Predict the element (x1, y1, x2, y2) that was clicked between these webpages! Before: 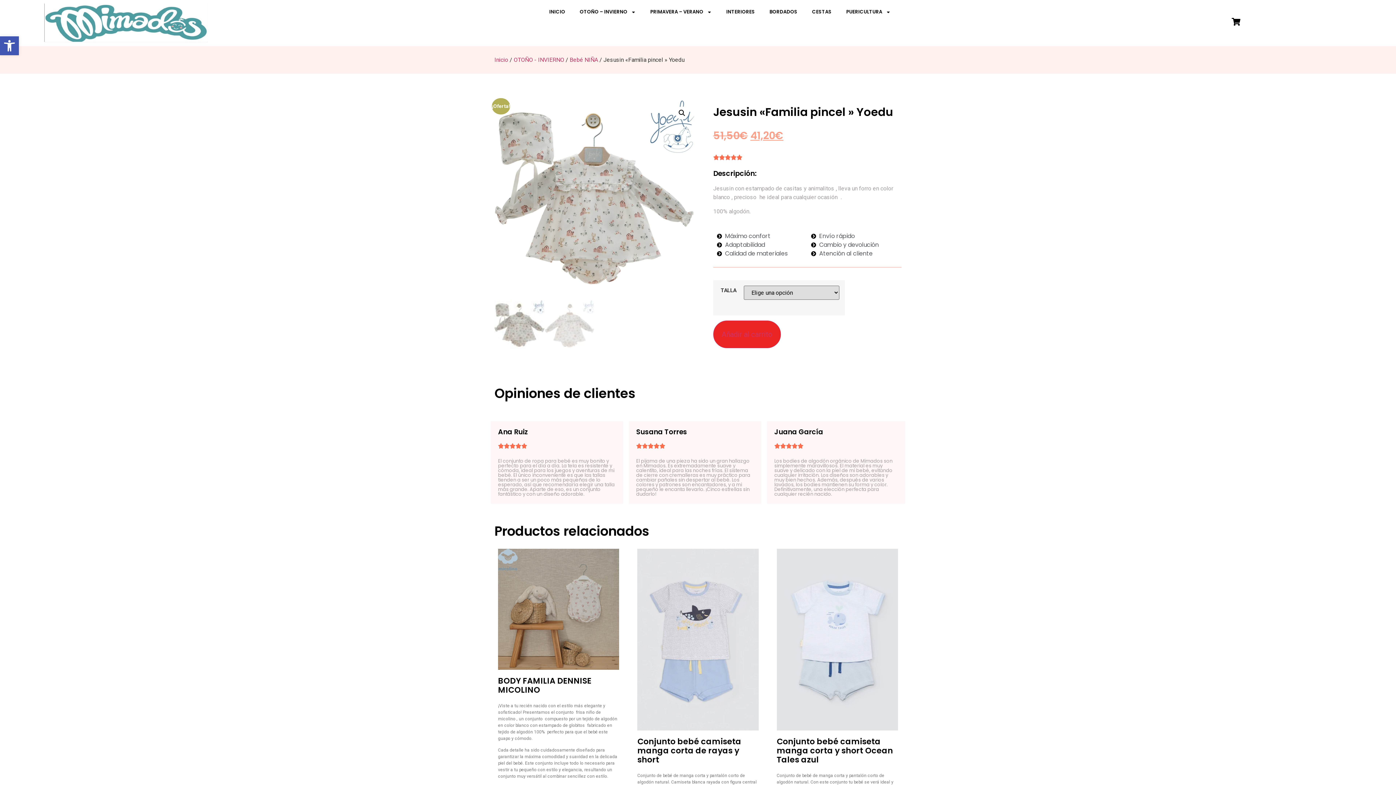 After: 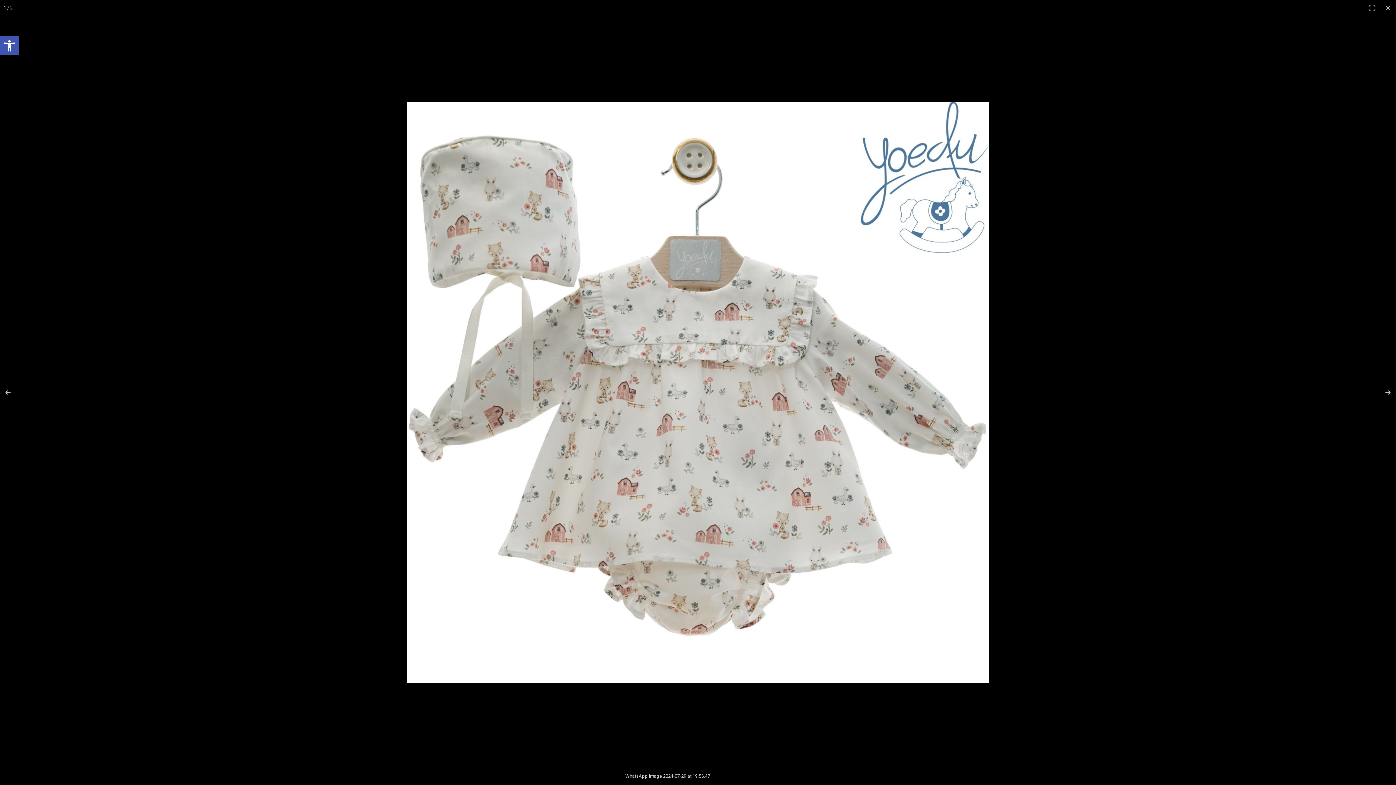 Action: bbox: (675, 106, 688, 119) label: 🔍